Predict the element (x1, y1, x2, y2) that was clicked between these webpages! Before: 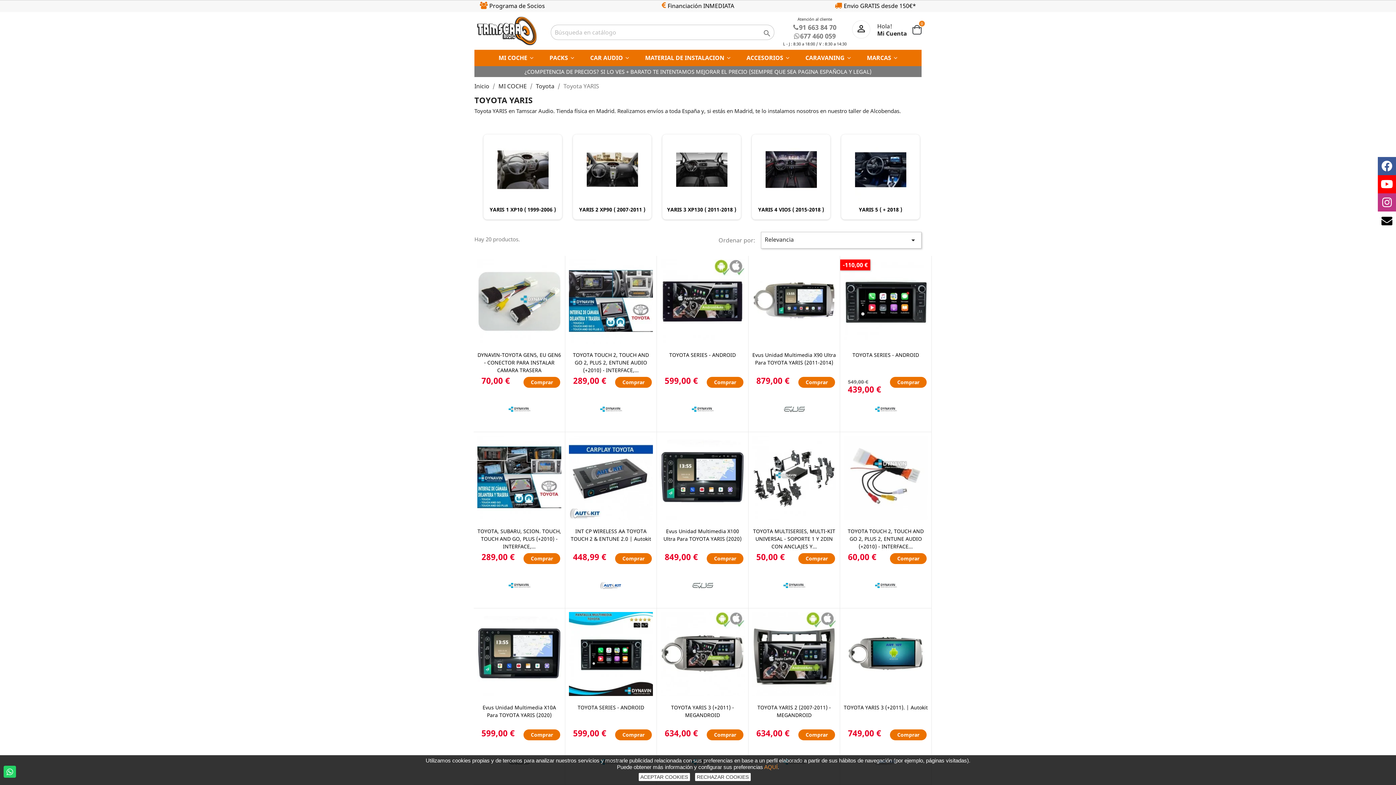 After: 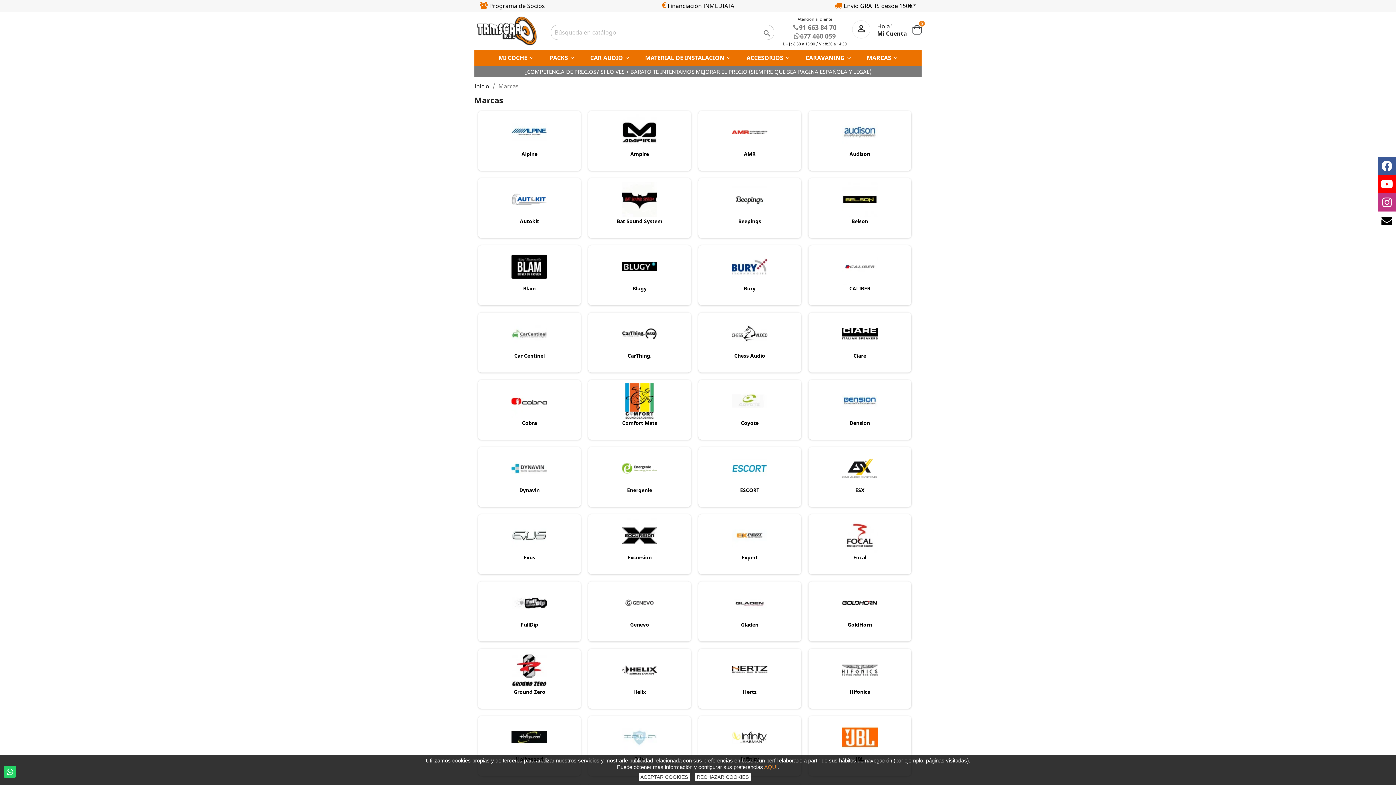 Action: label: MARCAS  bbox: (859, 49, 904, 66)